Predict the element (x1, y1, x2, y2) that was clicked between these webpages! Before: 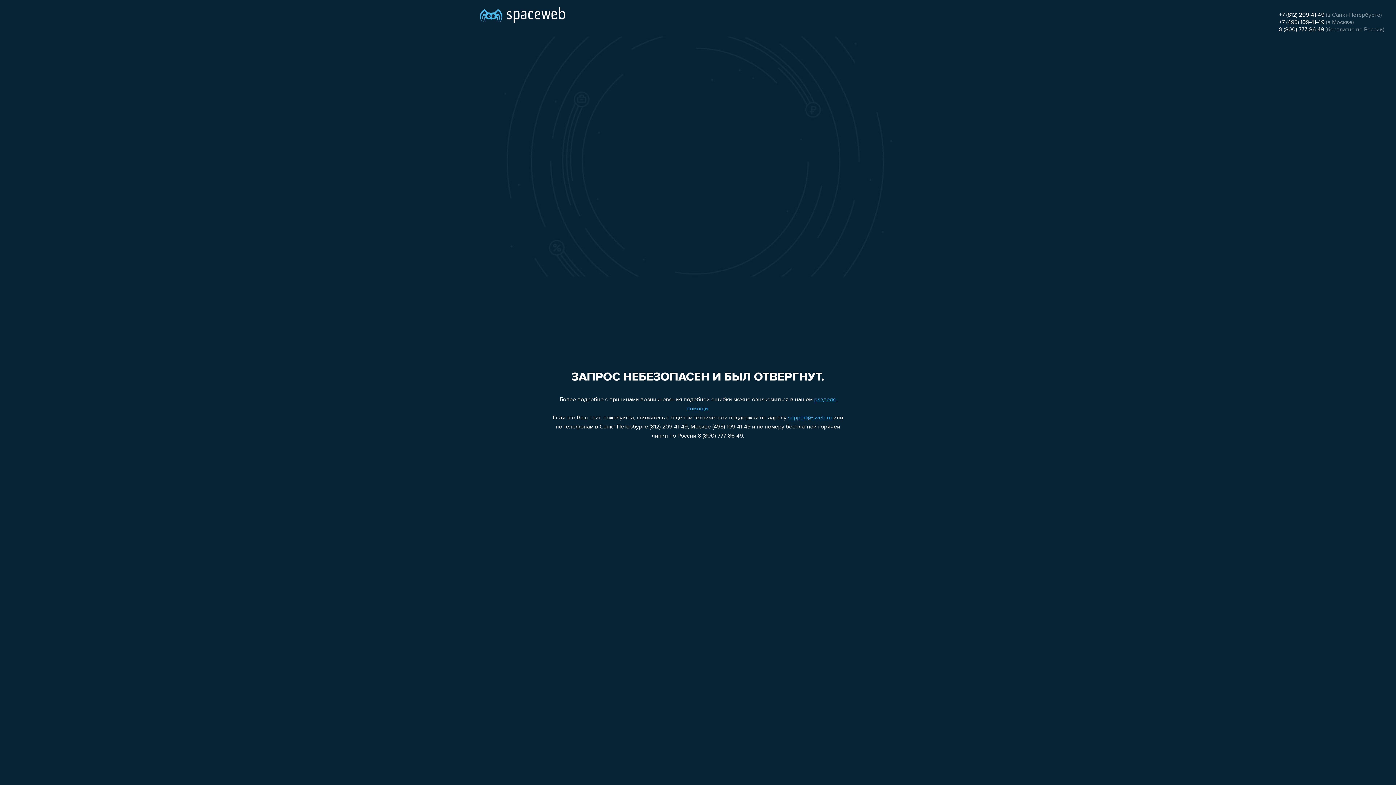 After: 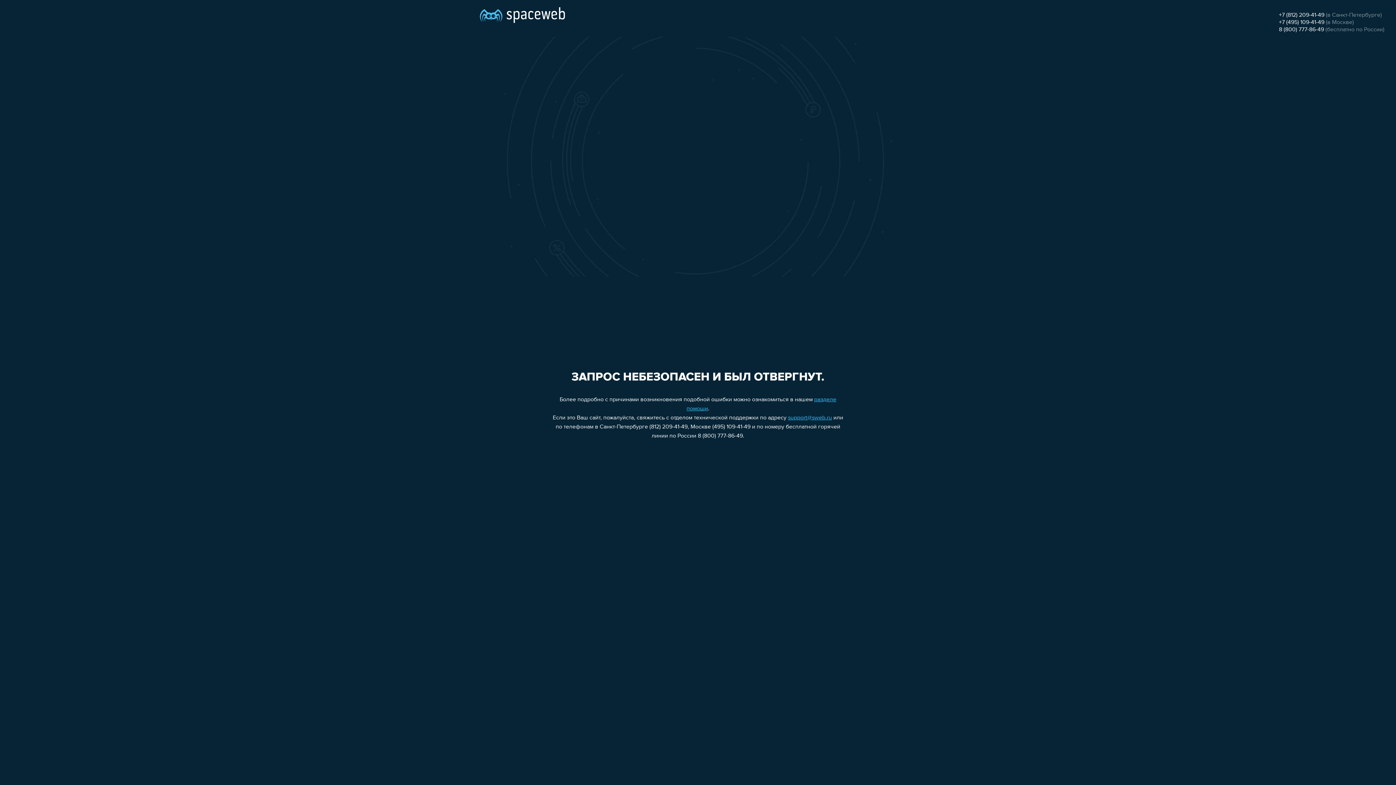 Action: label: +7 (495) 109-41-49 bbox: (1279, 19, 1324, 25)